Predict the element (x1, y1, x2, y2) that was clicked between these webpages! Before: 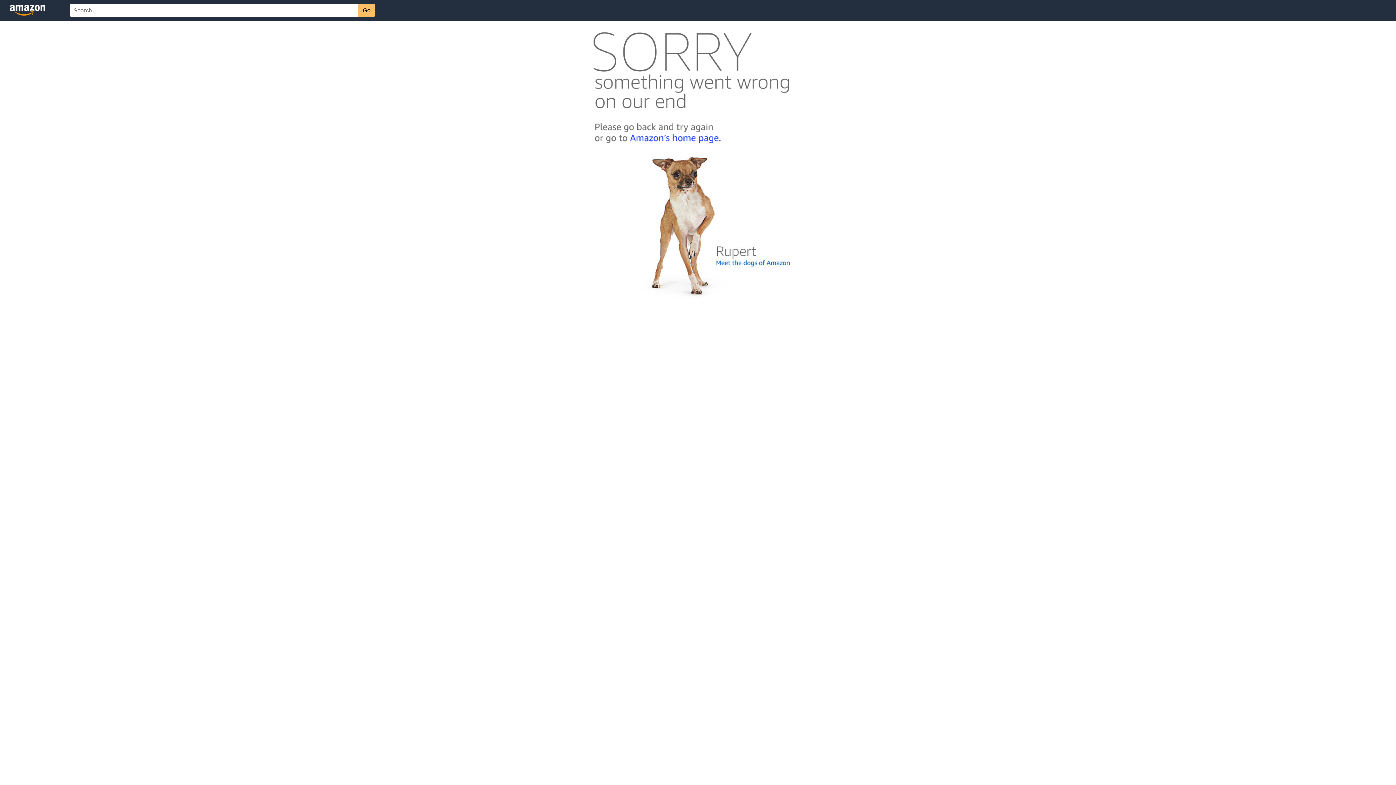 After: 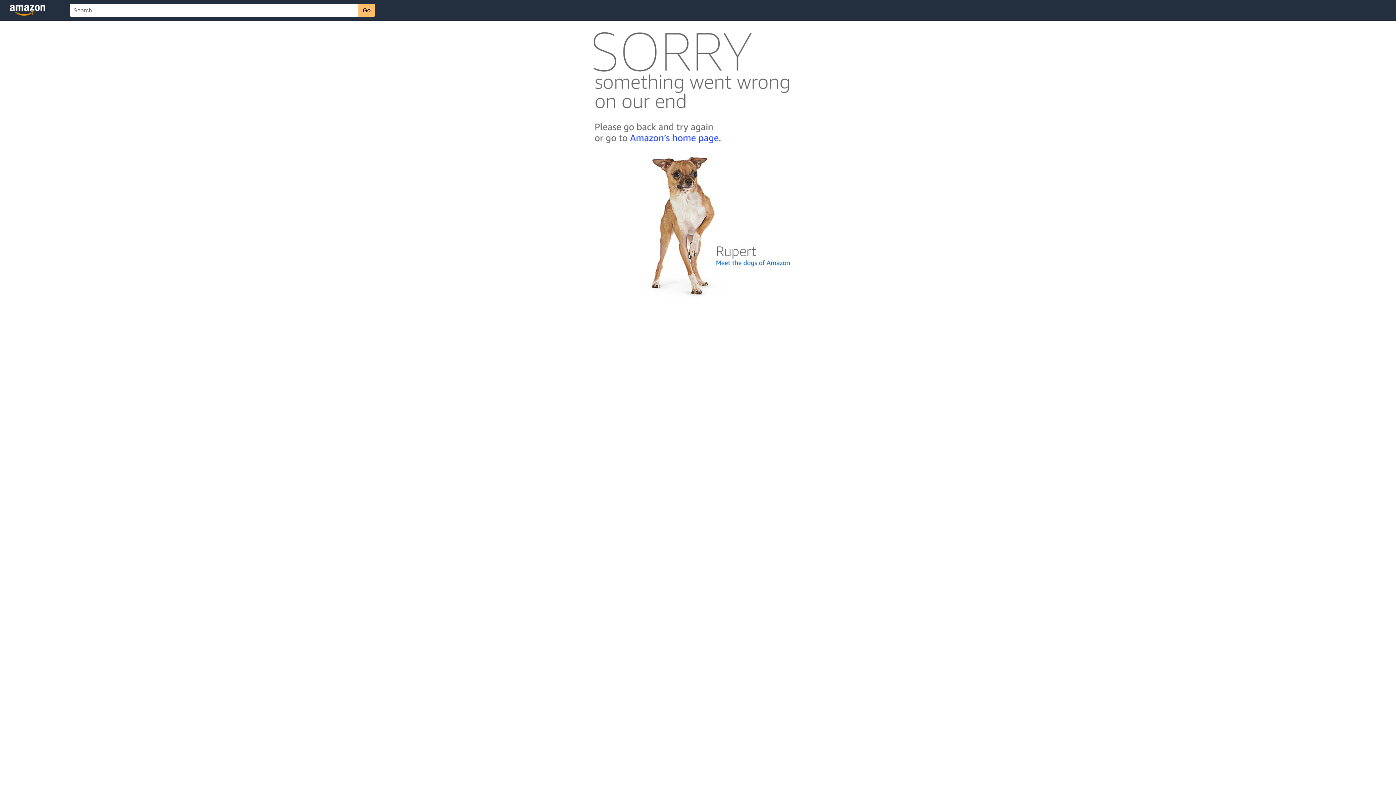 Action: bbox: (592, 300, 803, 306)